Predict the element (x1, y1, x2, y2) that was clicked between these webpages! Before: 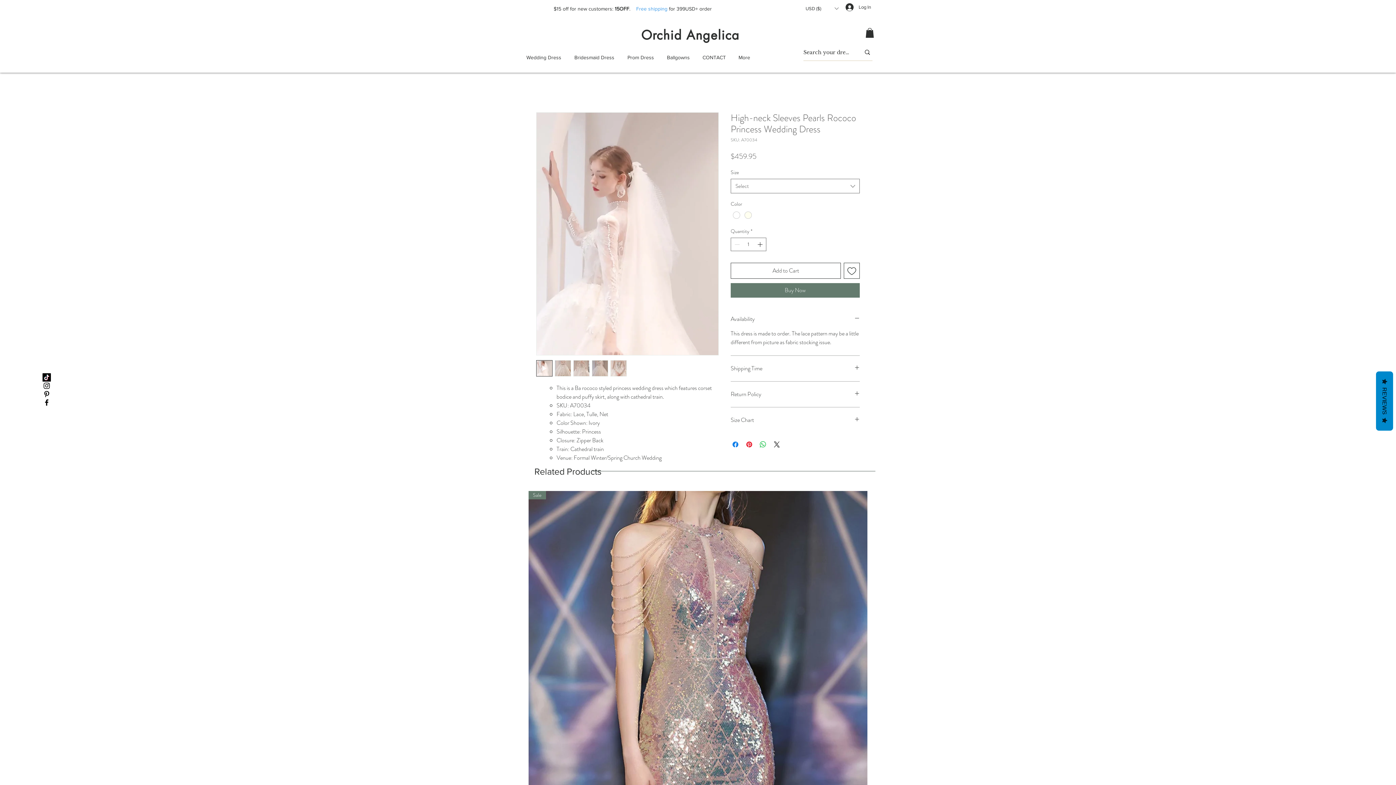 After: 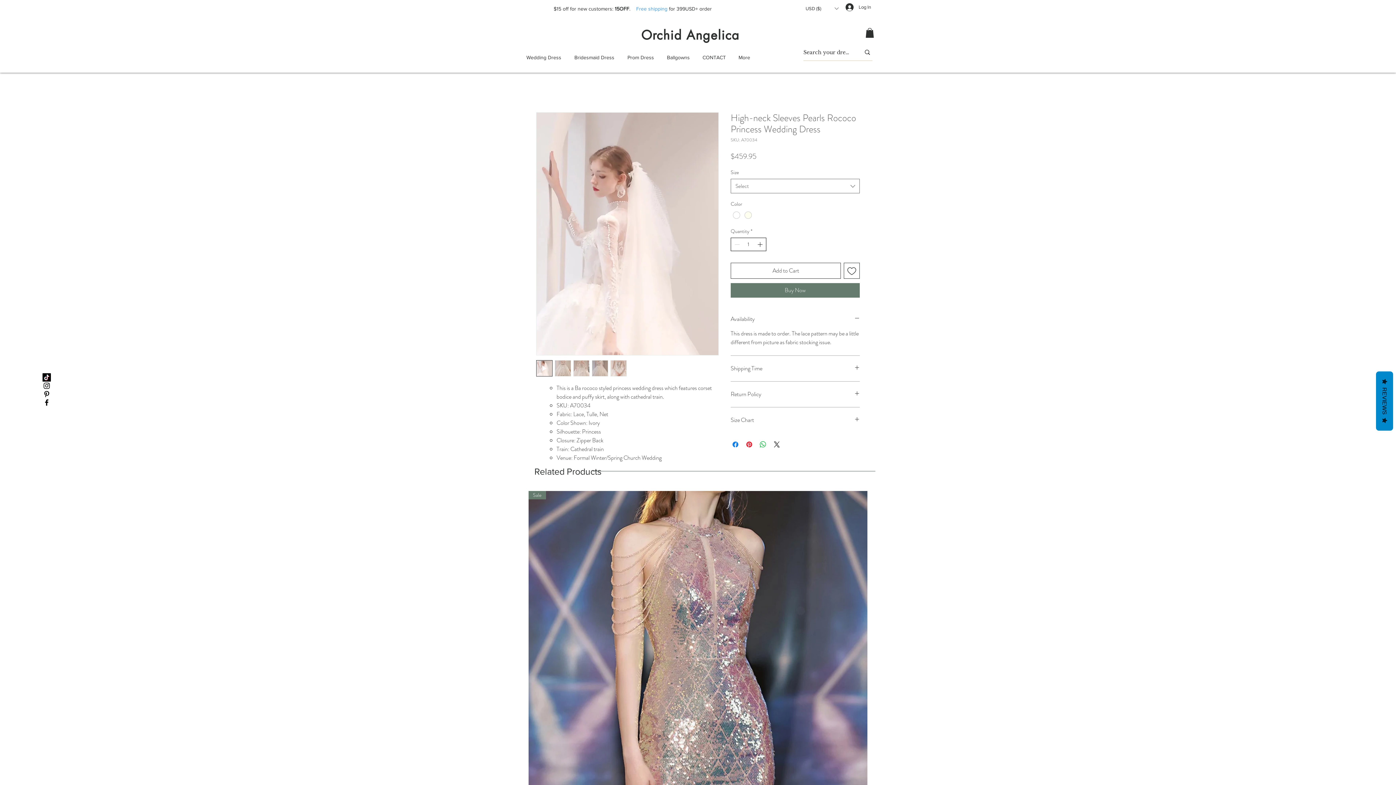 Action: bbox: (756, 238, 765, 250) label: Increment